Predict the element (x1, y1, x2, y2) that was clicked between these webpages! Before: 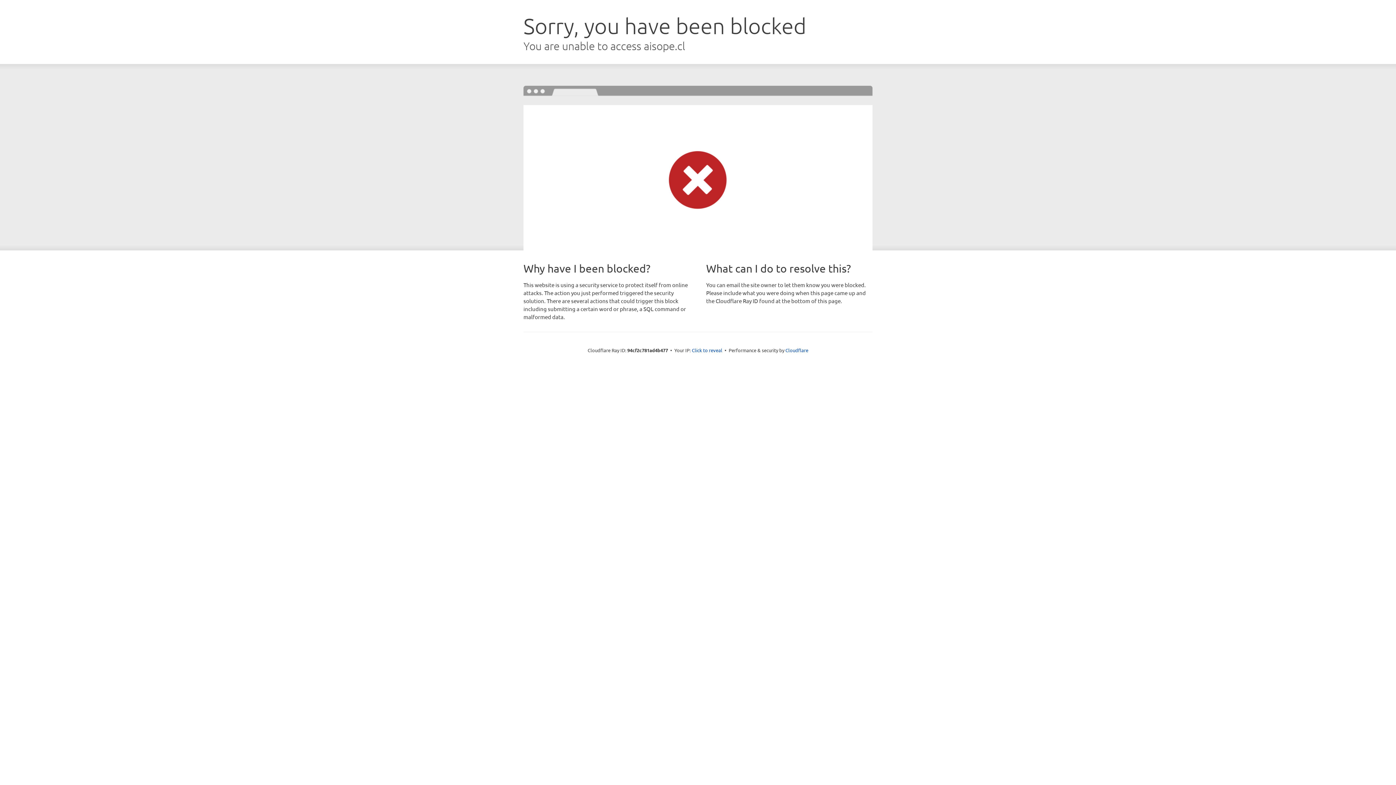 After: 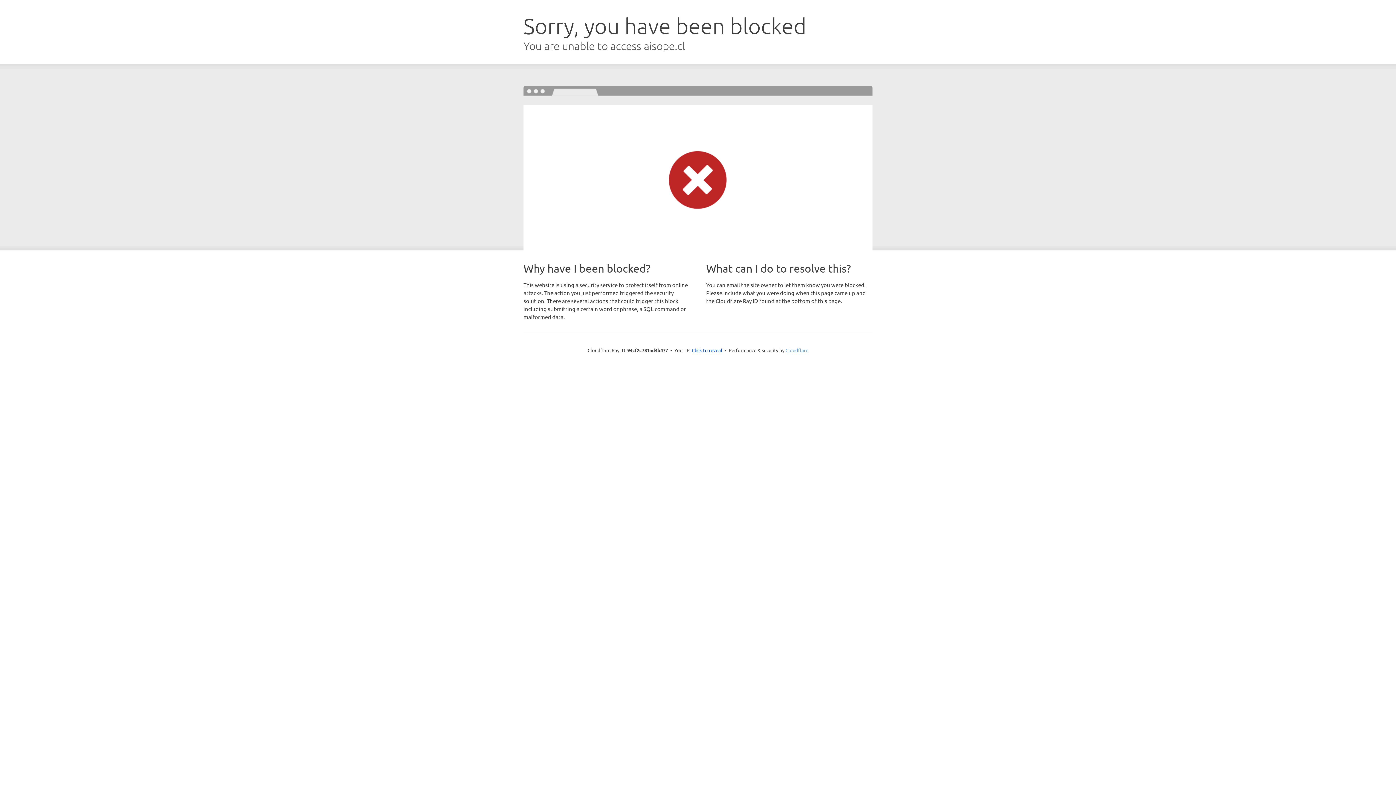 Action: label: Cloudflare bbox: (785, 347, 808, 353)